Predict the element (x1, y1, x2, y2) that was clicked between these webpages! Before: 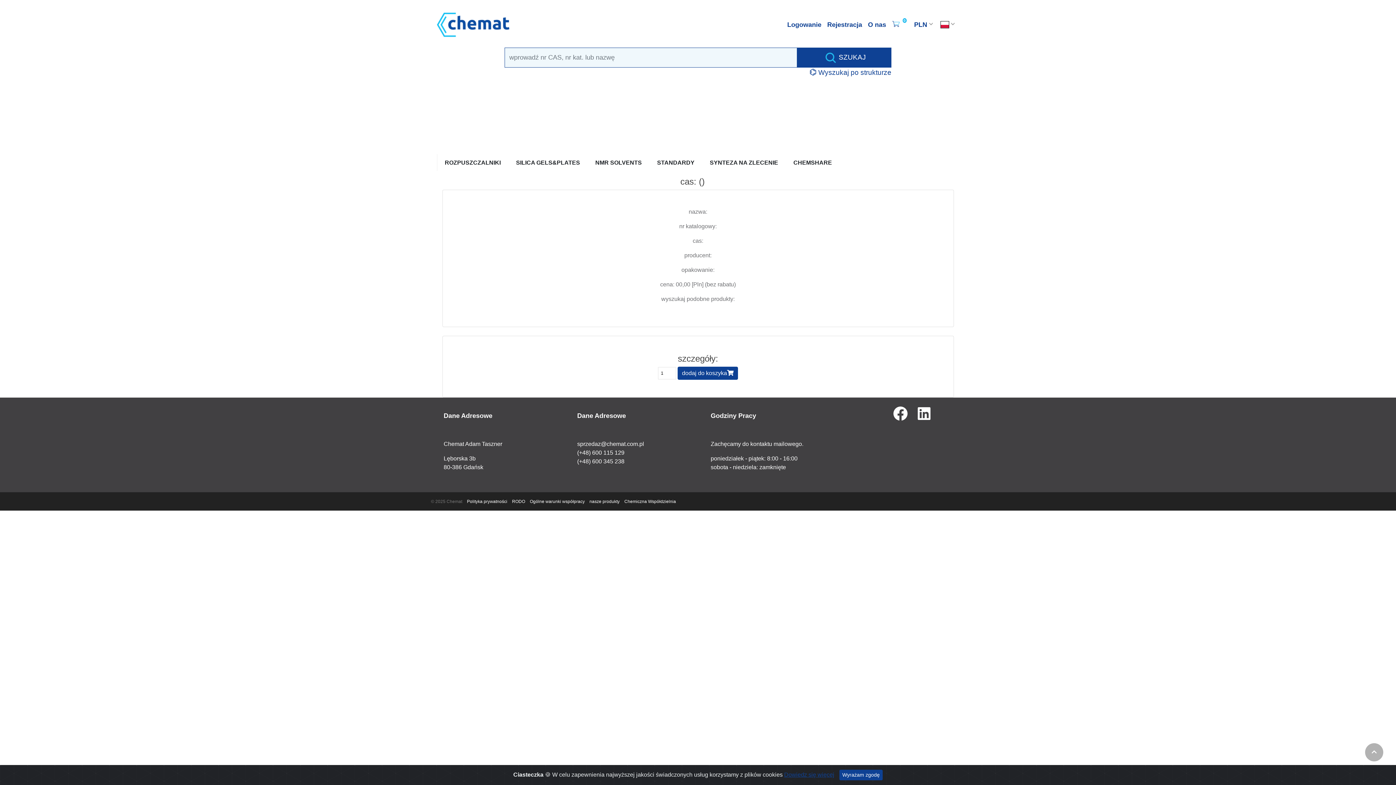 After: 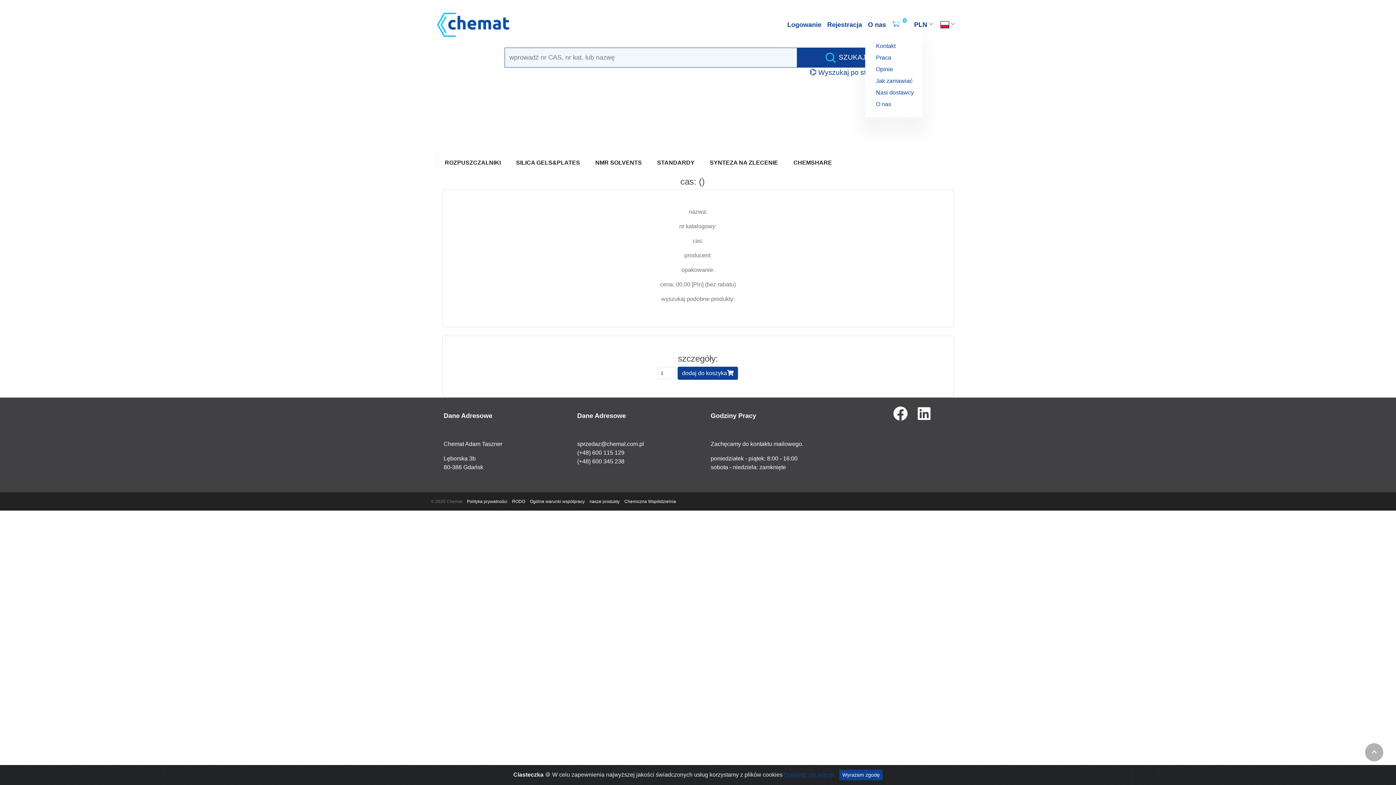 Action: bbox: (865, 16, 889, 32) label: O nas